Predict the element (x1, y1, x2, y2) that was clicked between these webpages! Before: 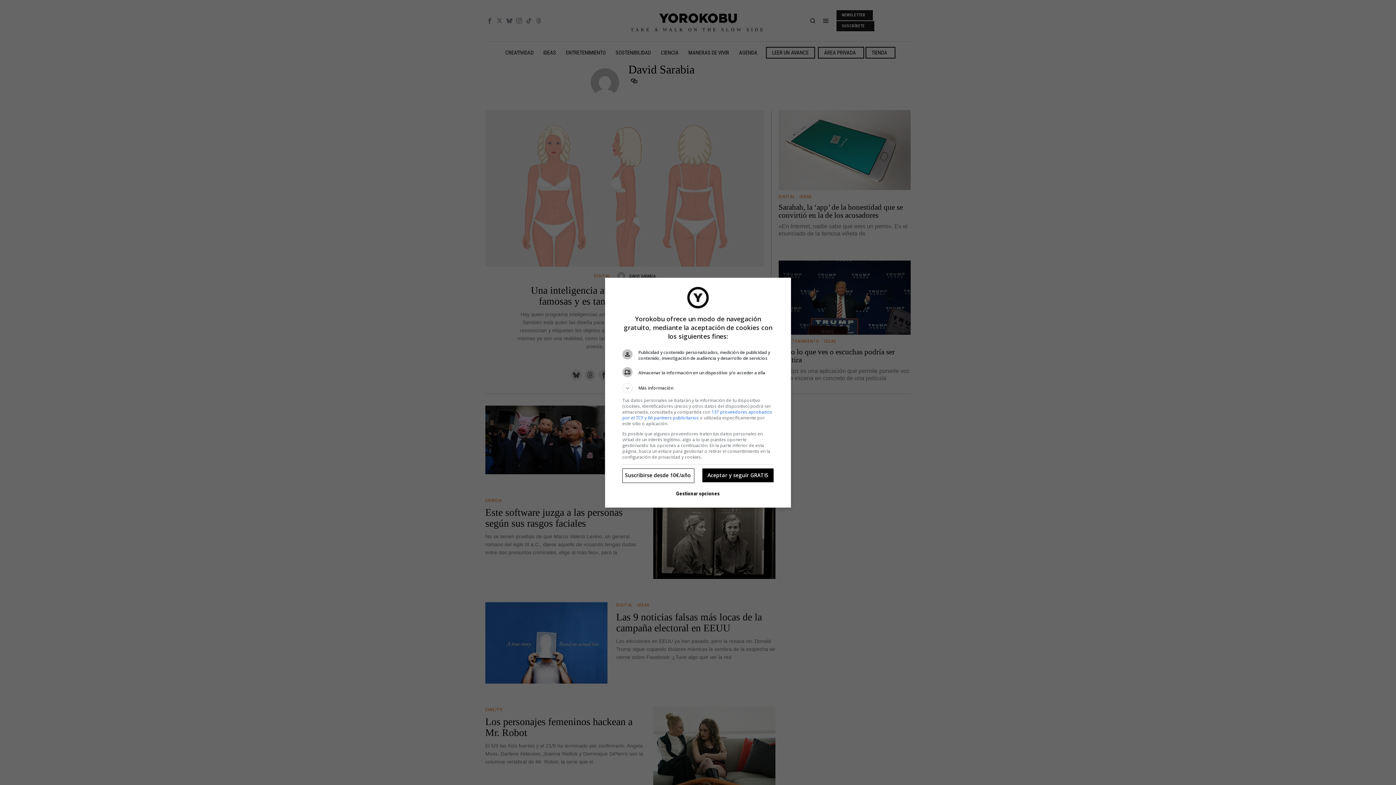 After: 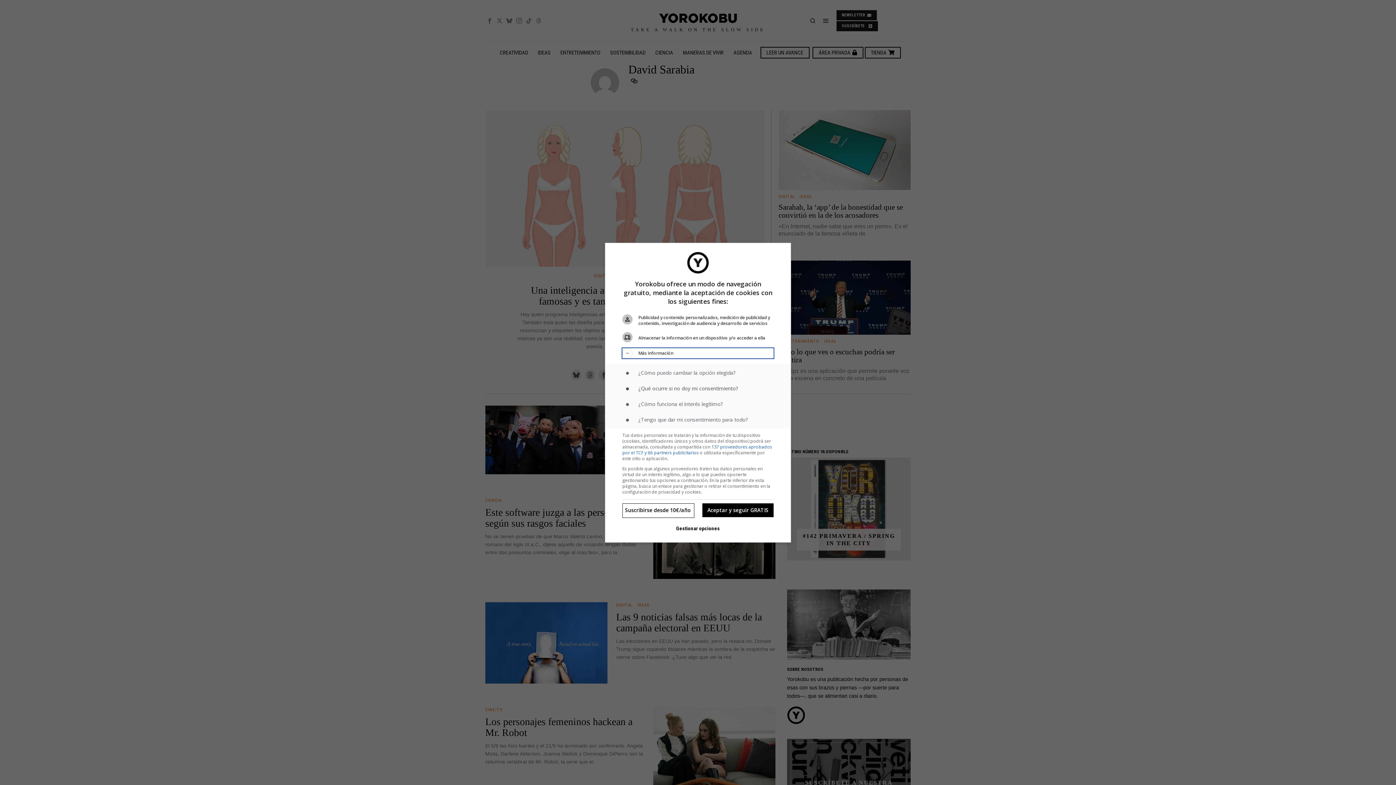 Action: label: Más información bbox: (622, 383, 773, 393)